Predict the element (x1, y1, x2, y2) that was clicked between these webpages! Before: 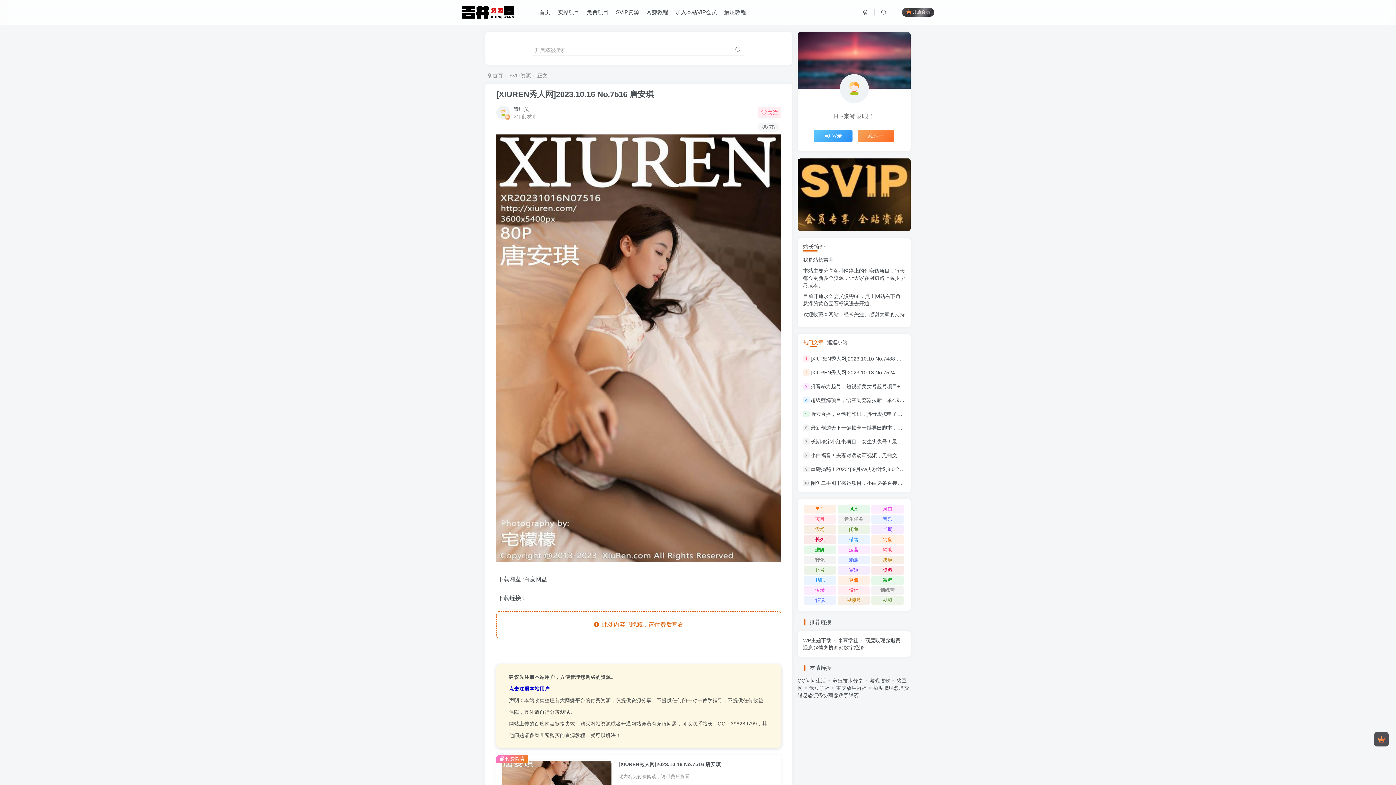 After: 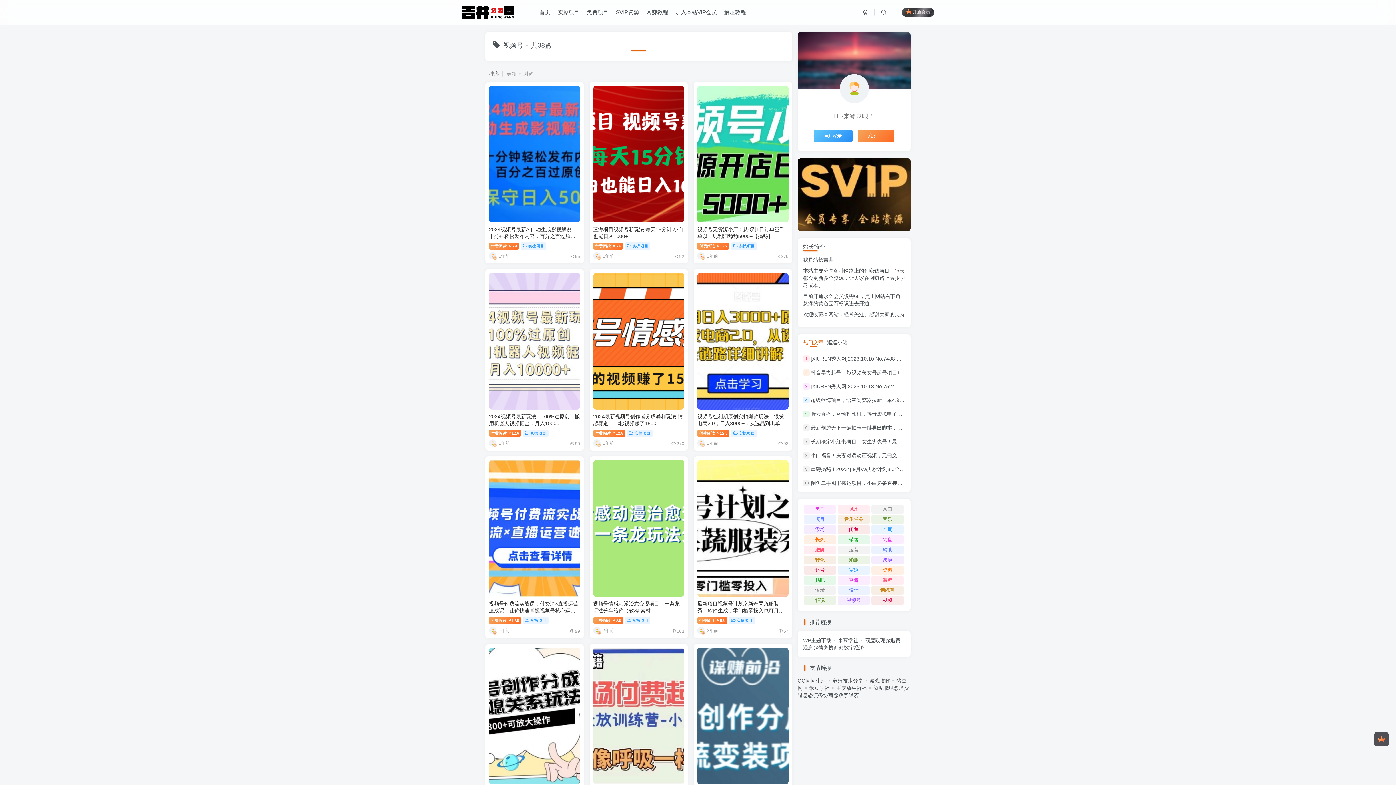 Action: bbox: (837, 596, 870, 605) label: 视频号